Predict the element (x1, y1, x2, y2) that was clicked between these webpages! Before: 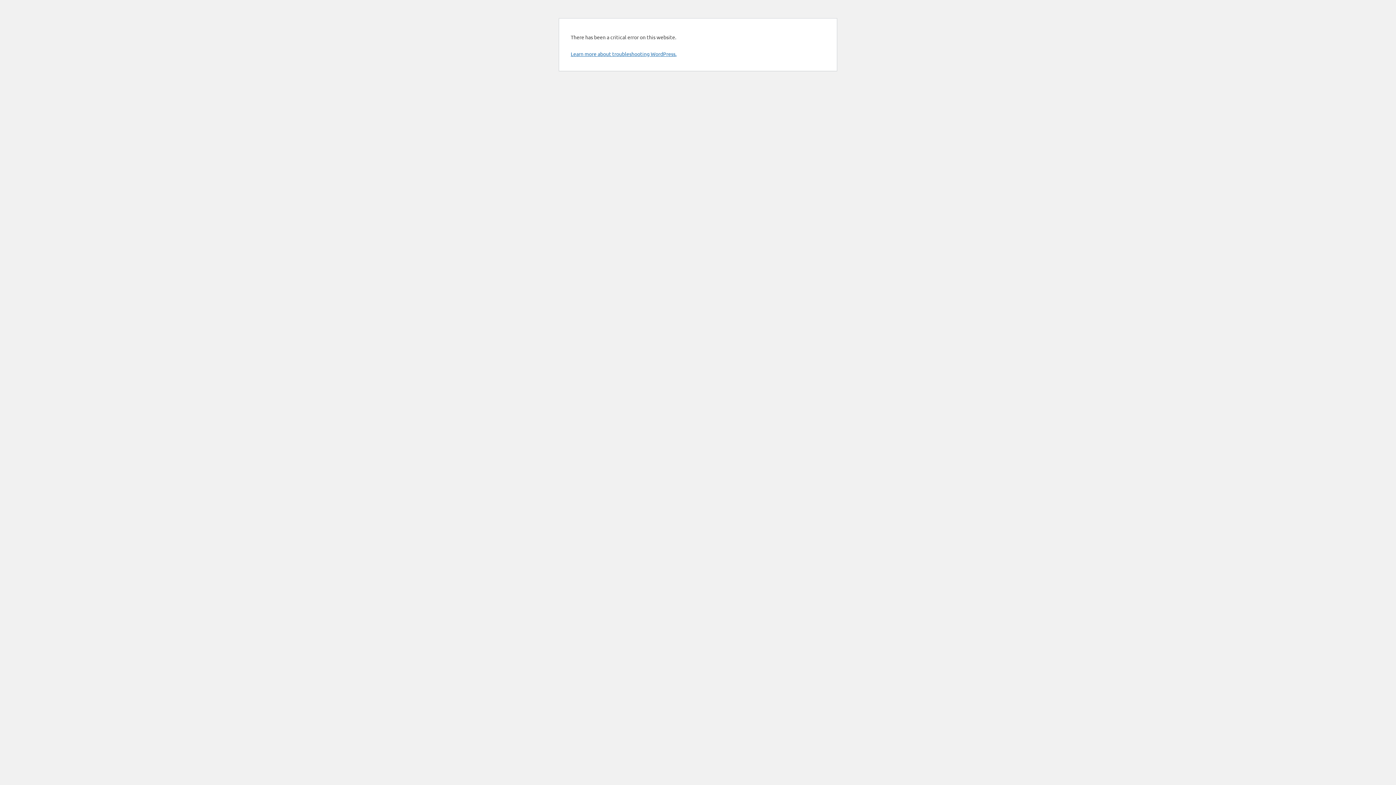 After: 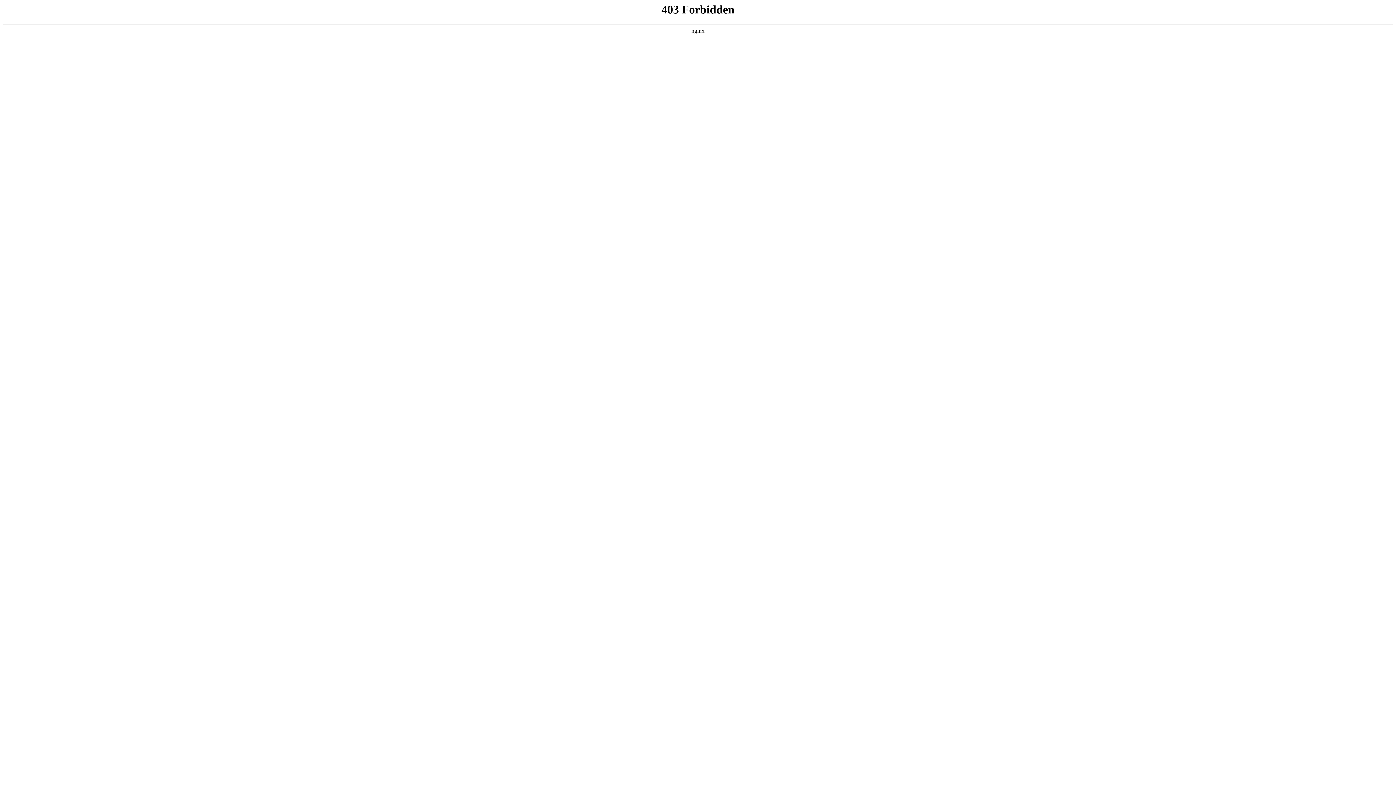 Action: bbox: (570, 50, 676, 57) label: Learn more about troubleshooting WordPress.